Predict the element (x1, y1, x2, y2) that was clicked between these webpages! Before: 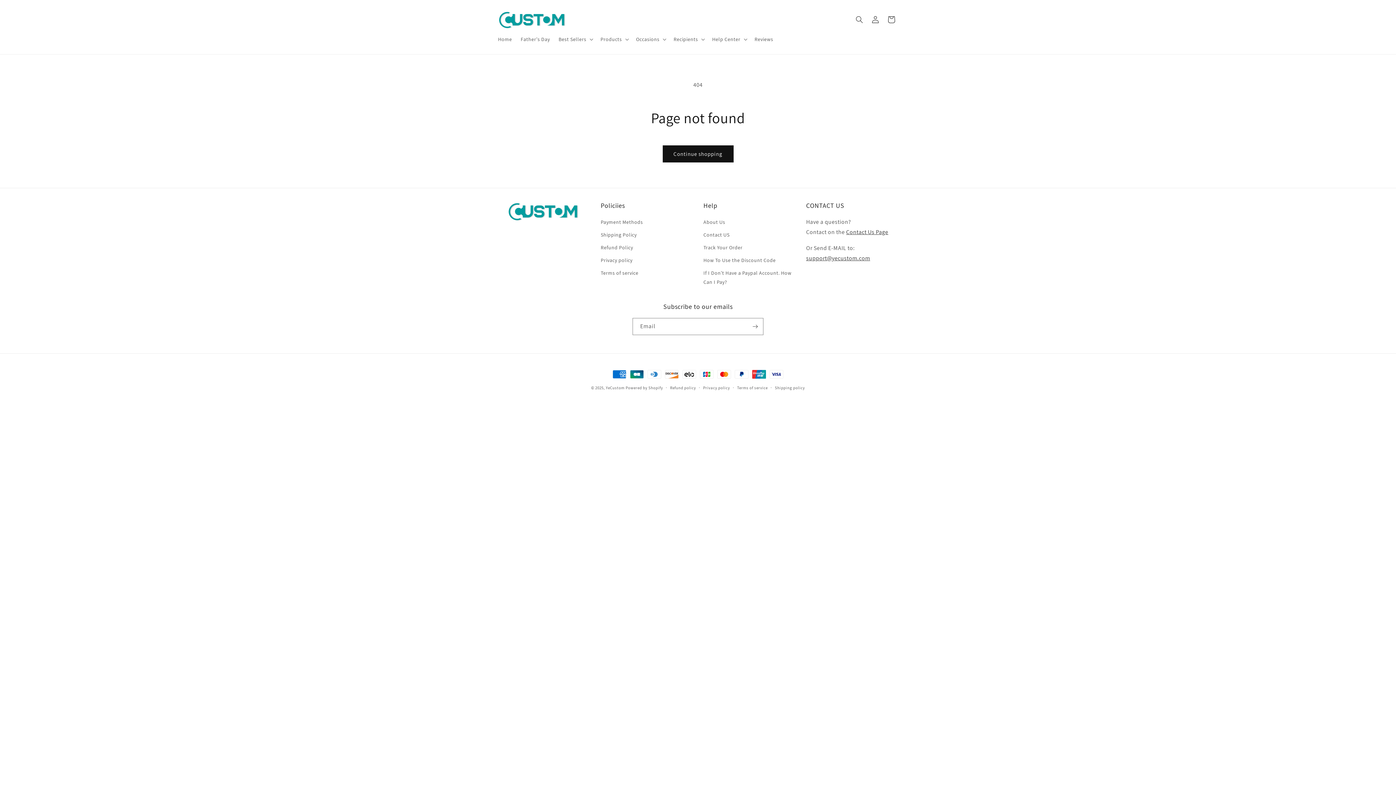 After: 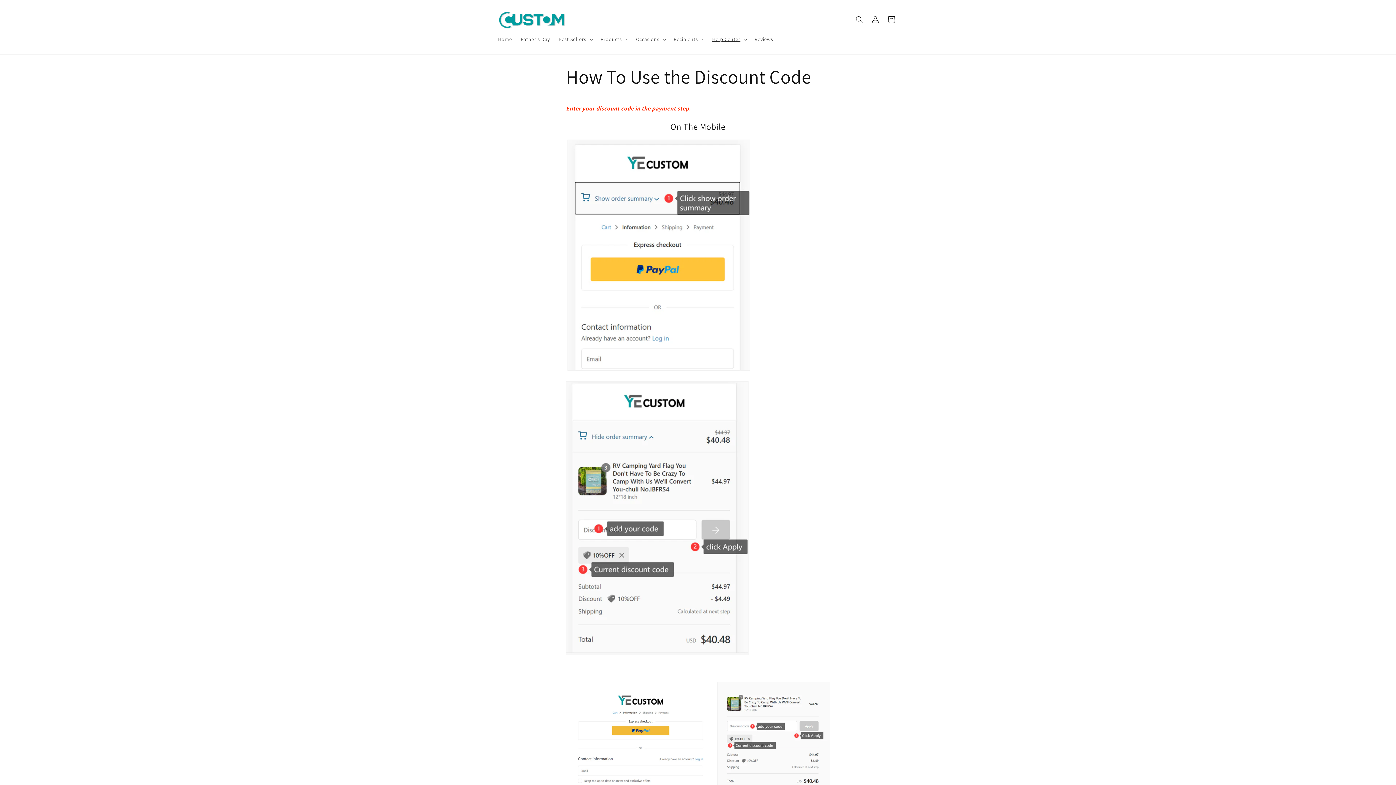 Action: bbox: (703, 254, 775, 267) label: How To Use the Discount Code